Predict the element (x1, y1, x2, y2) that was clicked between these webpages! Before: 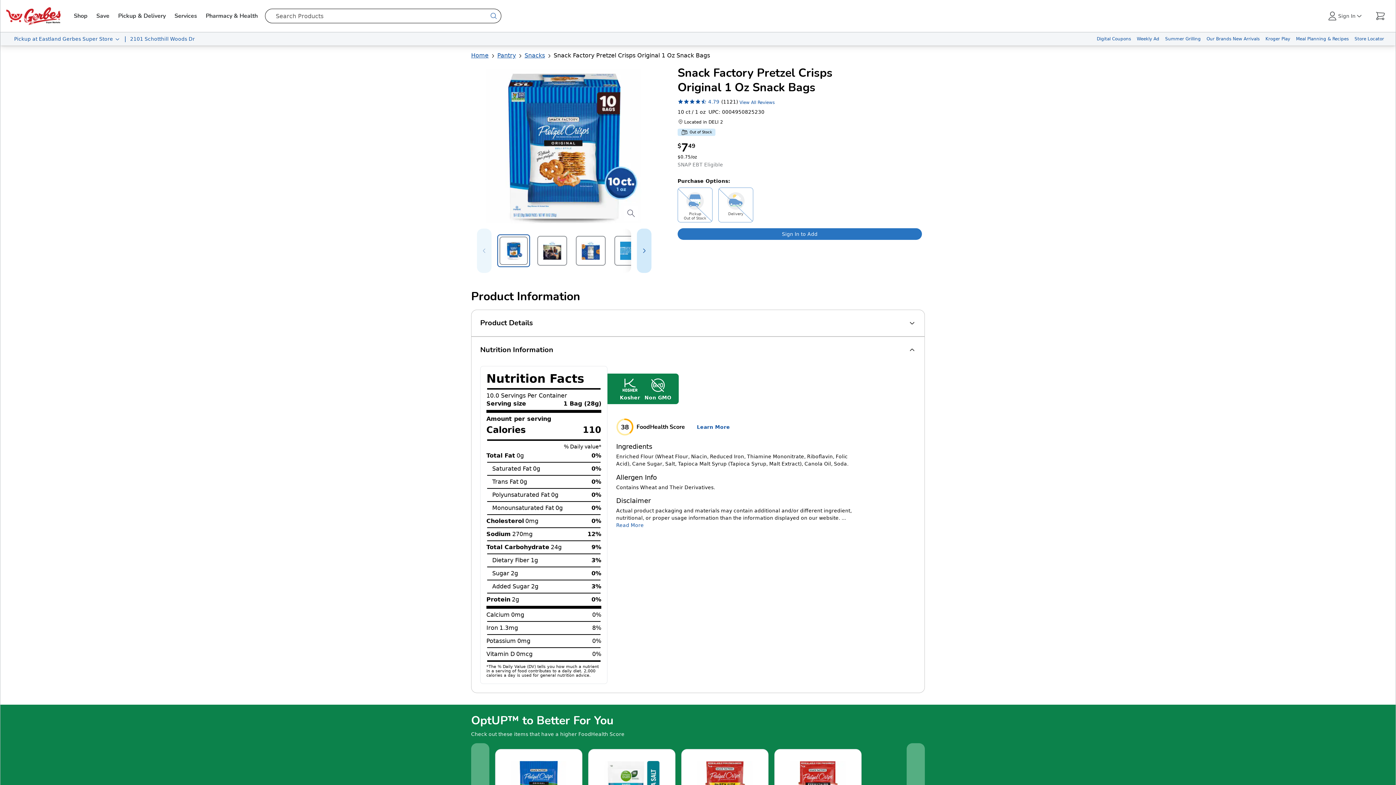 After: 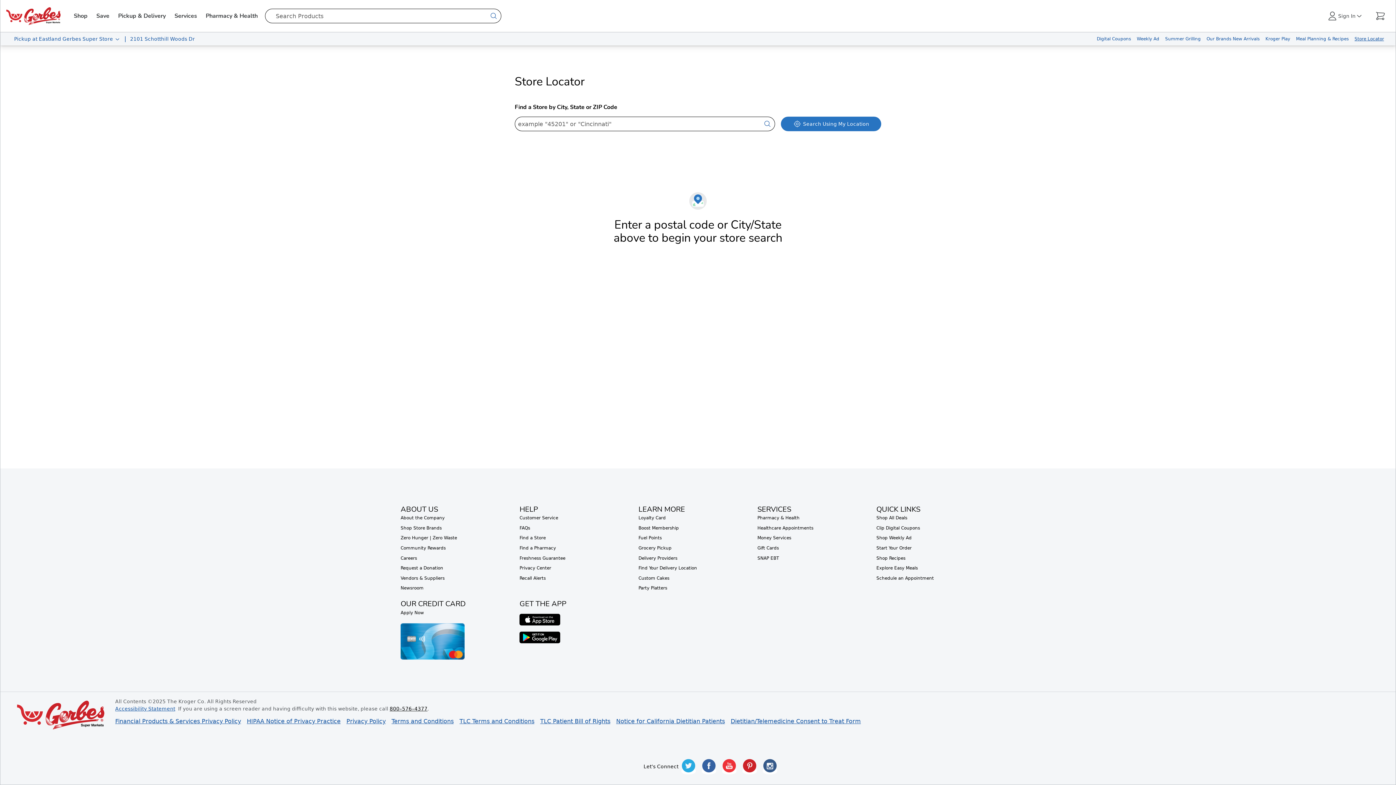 Action: bbox: (1352, 32, 1387, 45) label: Store Locator